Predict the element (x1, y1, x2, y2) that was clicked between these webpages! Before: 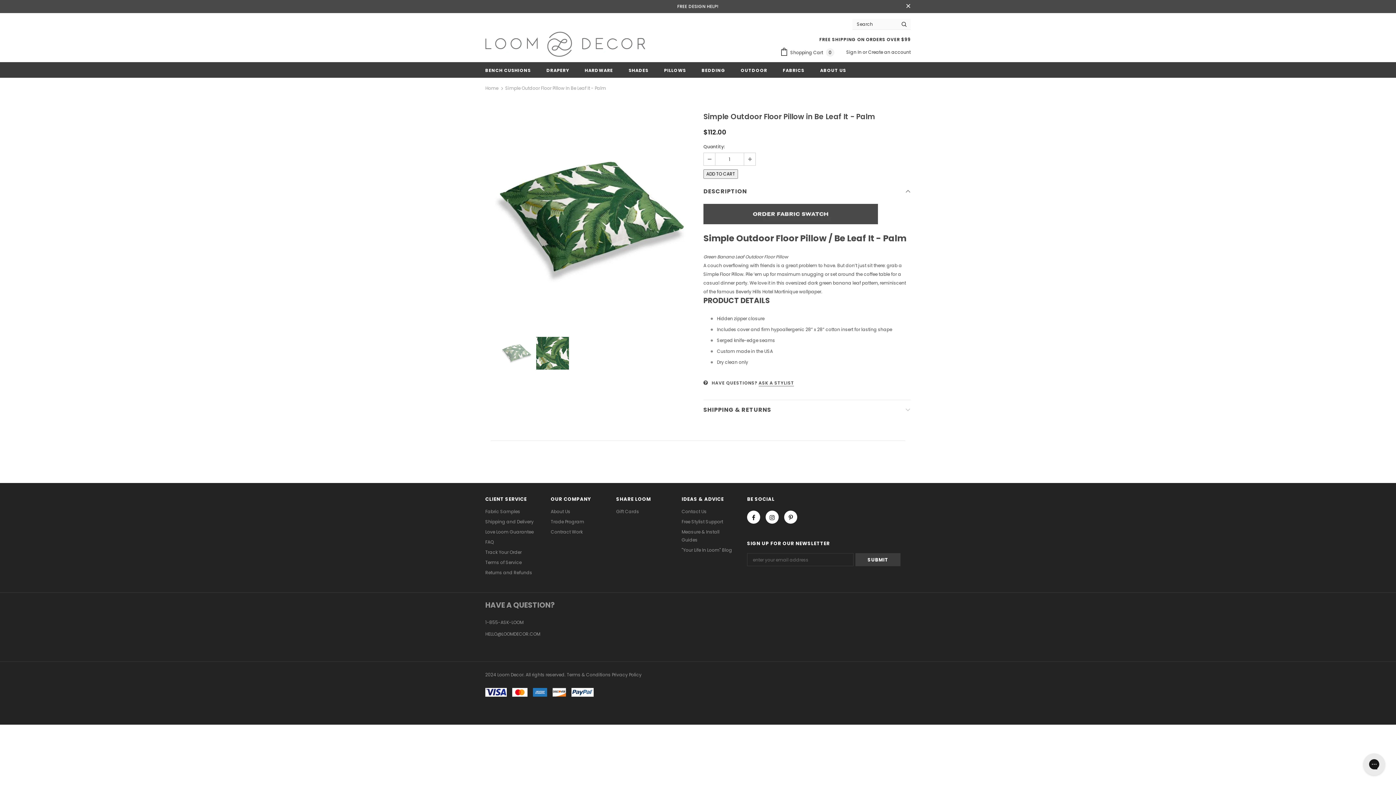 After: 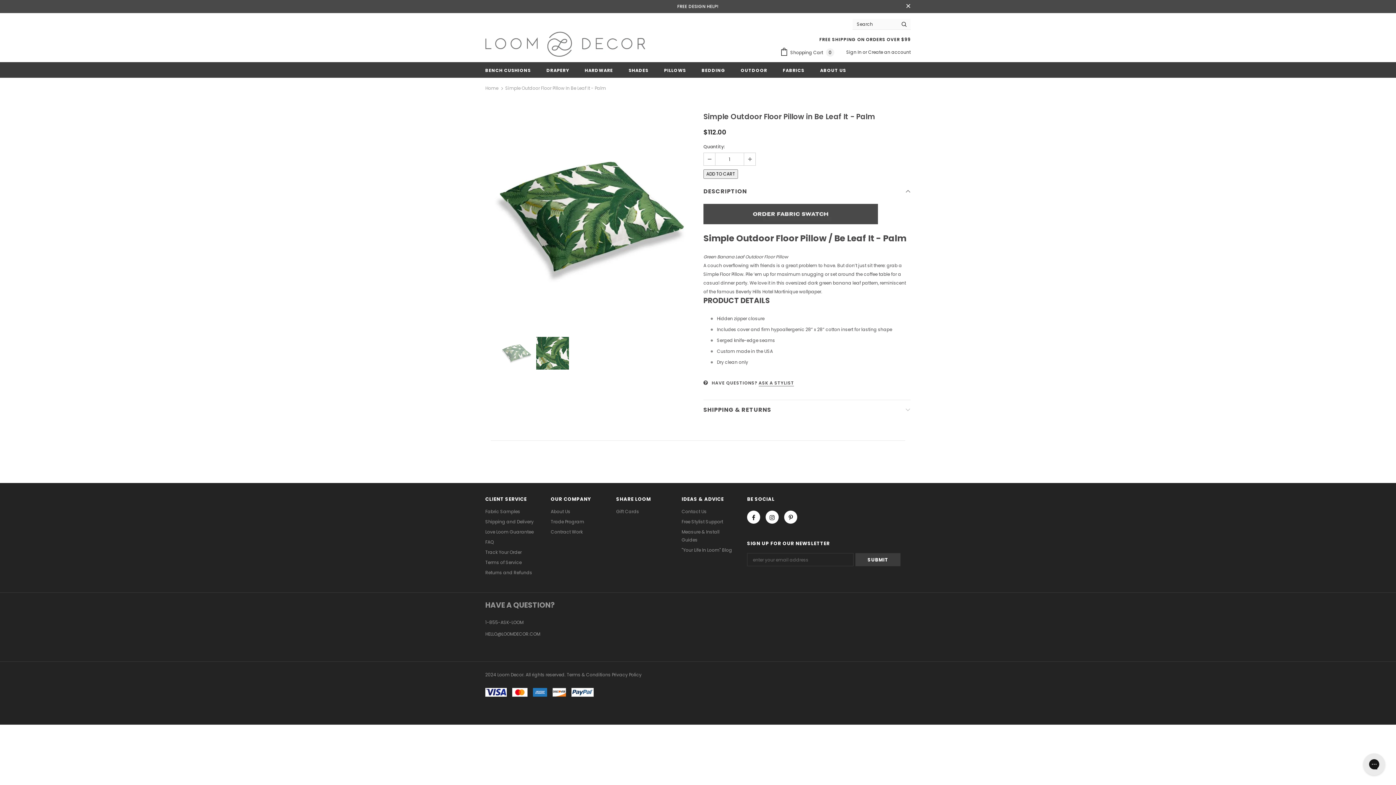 Action: bbox: (704, 153, 715, 165)